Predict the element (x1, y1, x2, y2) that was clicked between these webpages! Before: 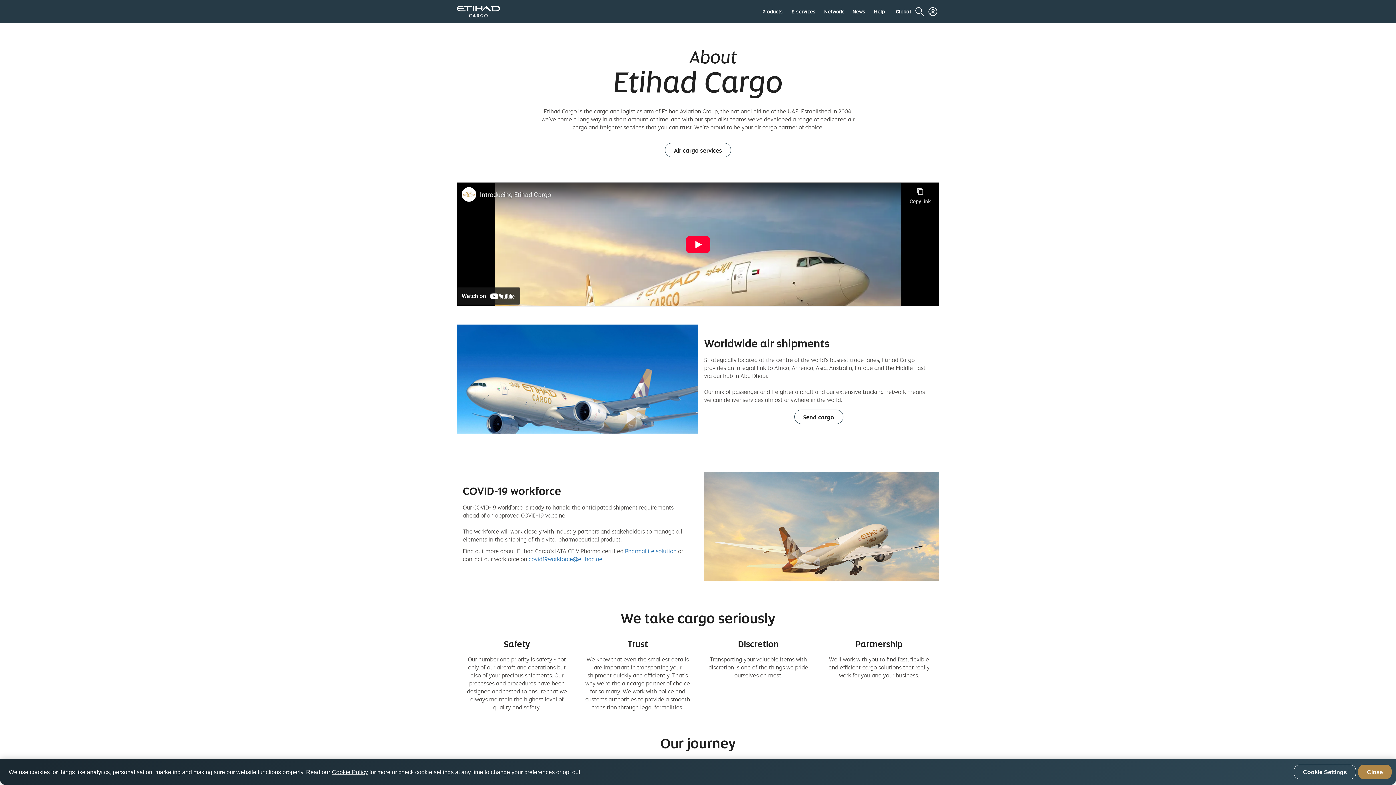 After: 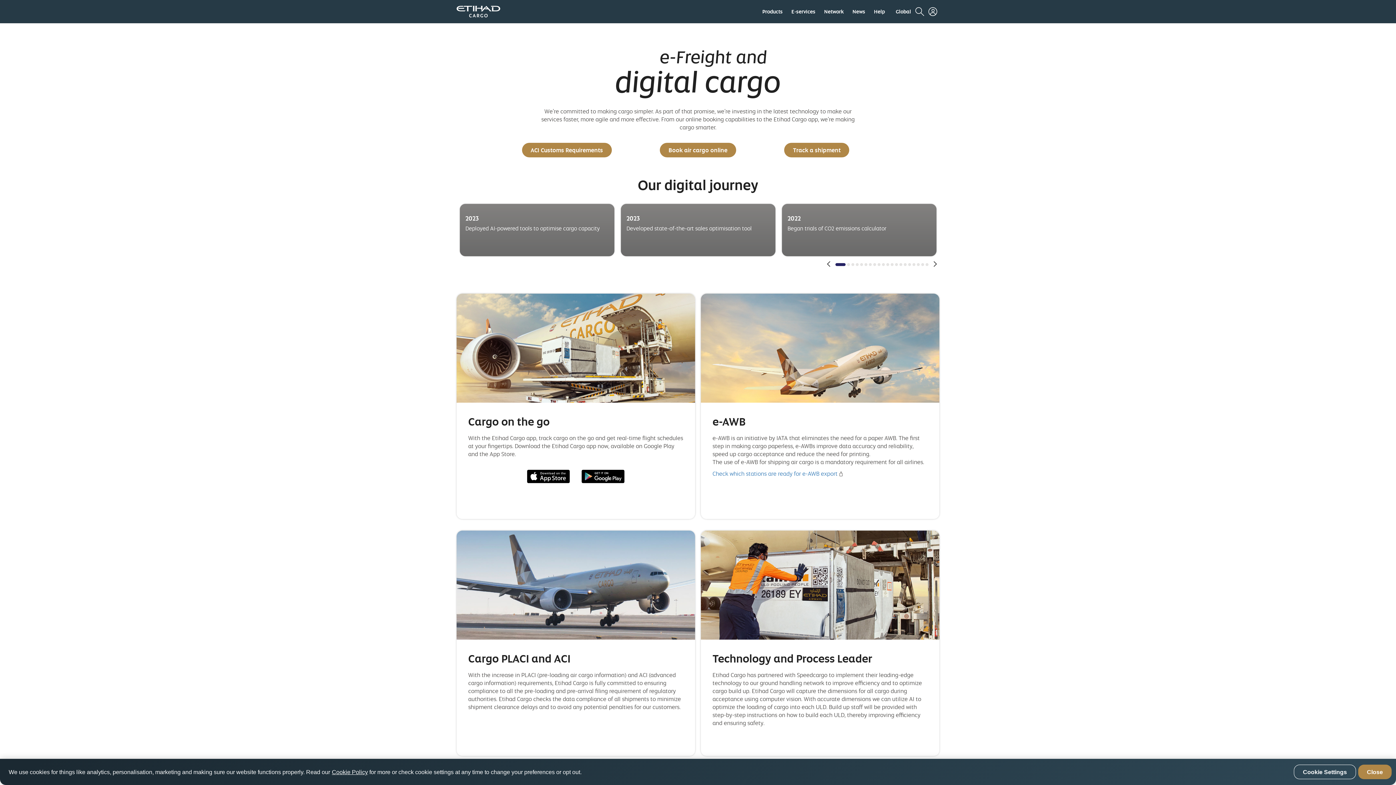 Action: bbox: (791, 8, 815, 14) label: E-services
  2 of 5
collapsed